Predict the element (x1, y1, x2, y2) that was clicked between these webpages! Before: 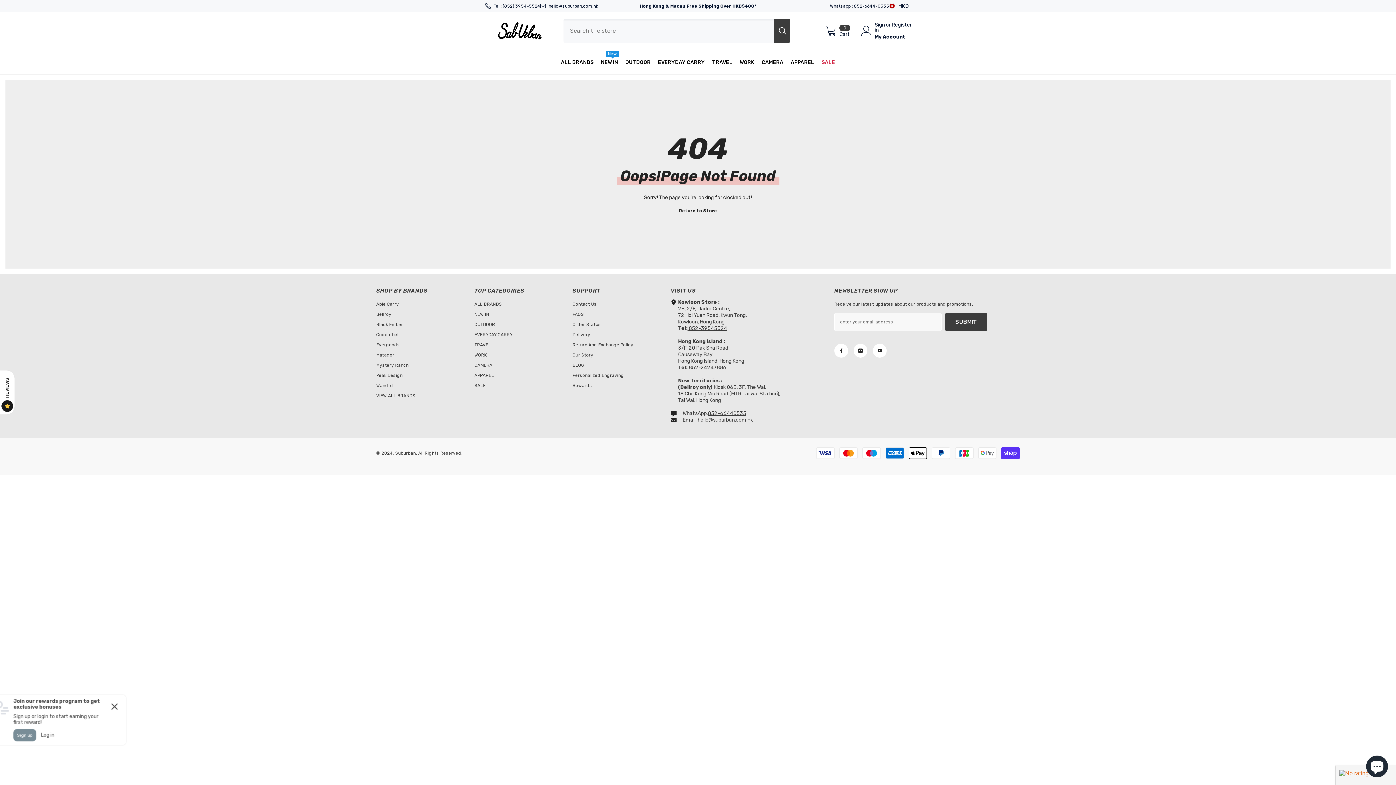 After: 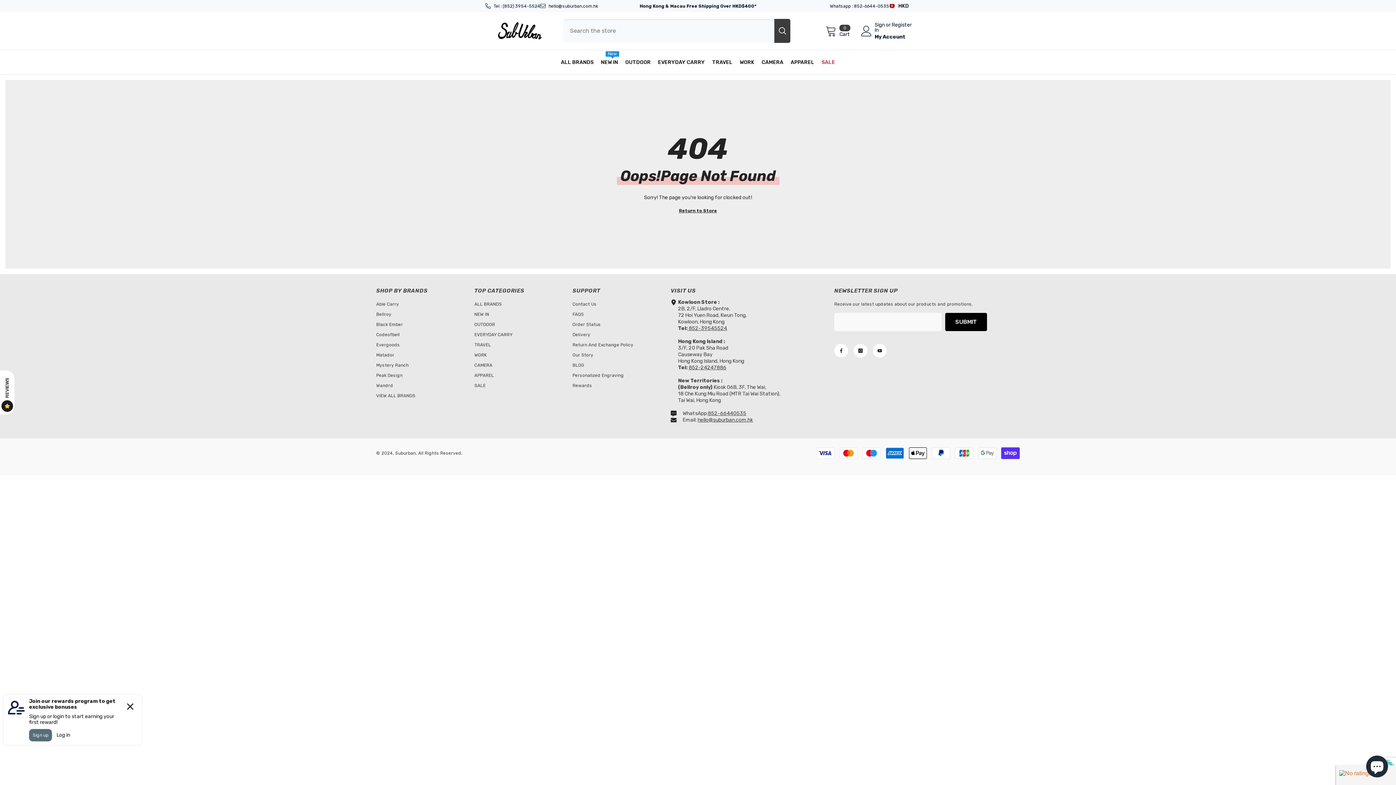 Action: label: Submit bbox: (945, 313, 987, 331)